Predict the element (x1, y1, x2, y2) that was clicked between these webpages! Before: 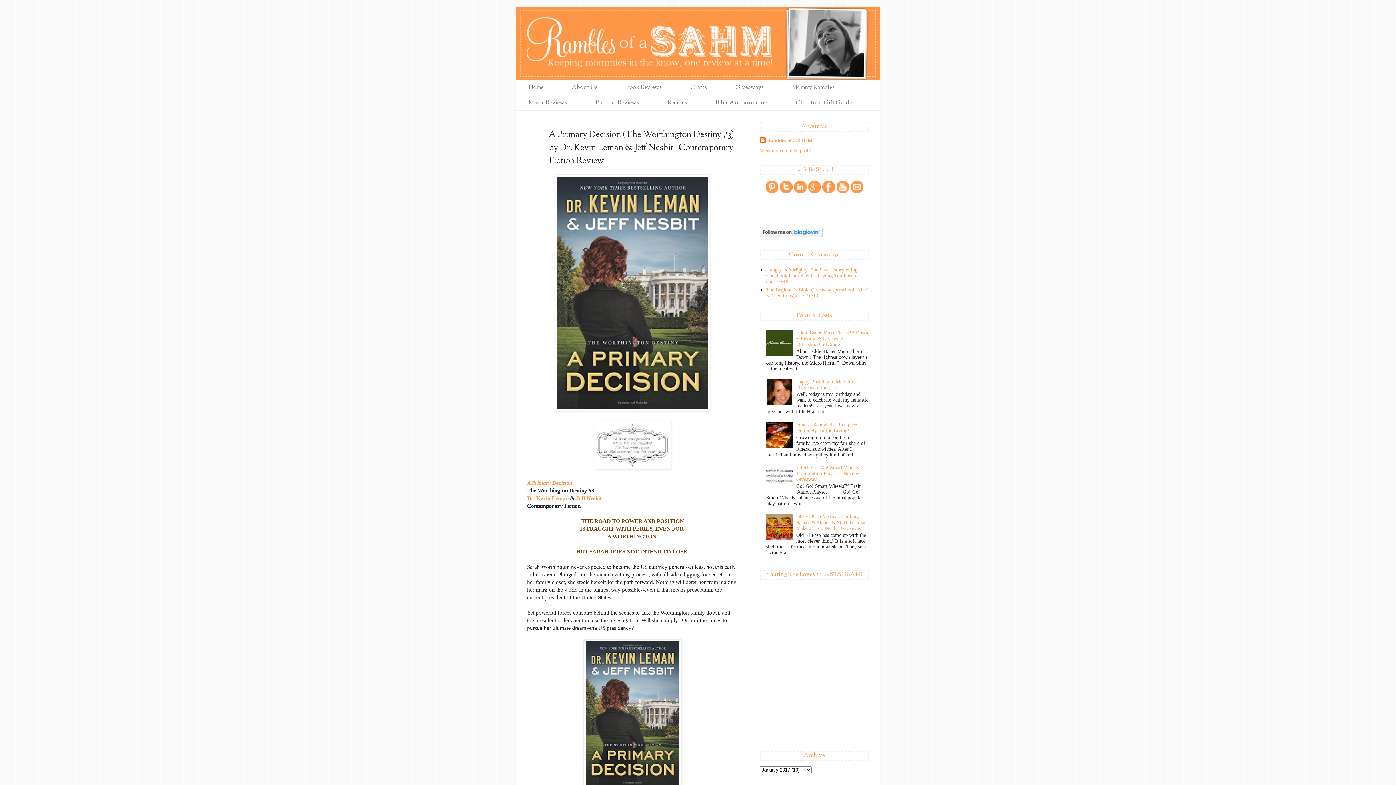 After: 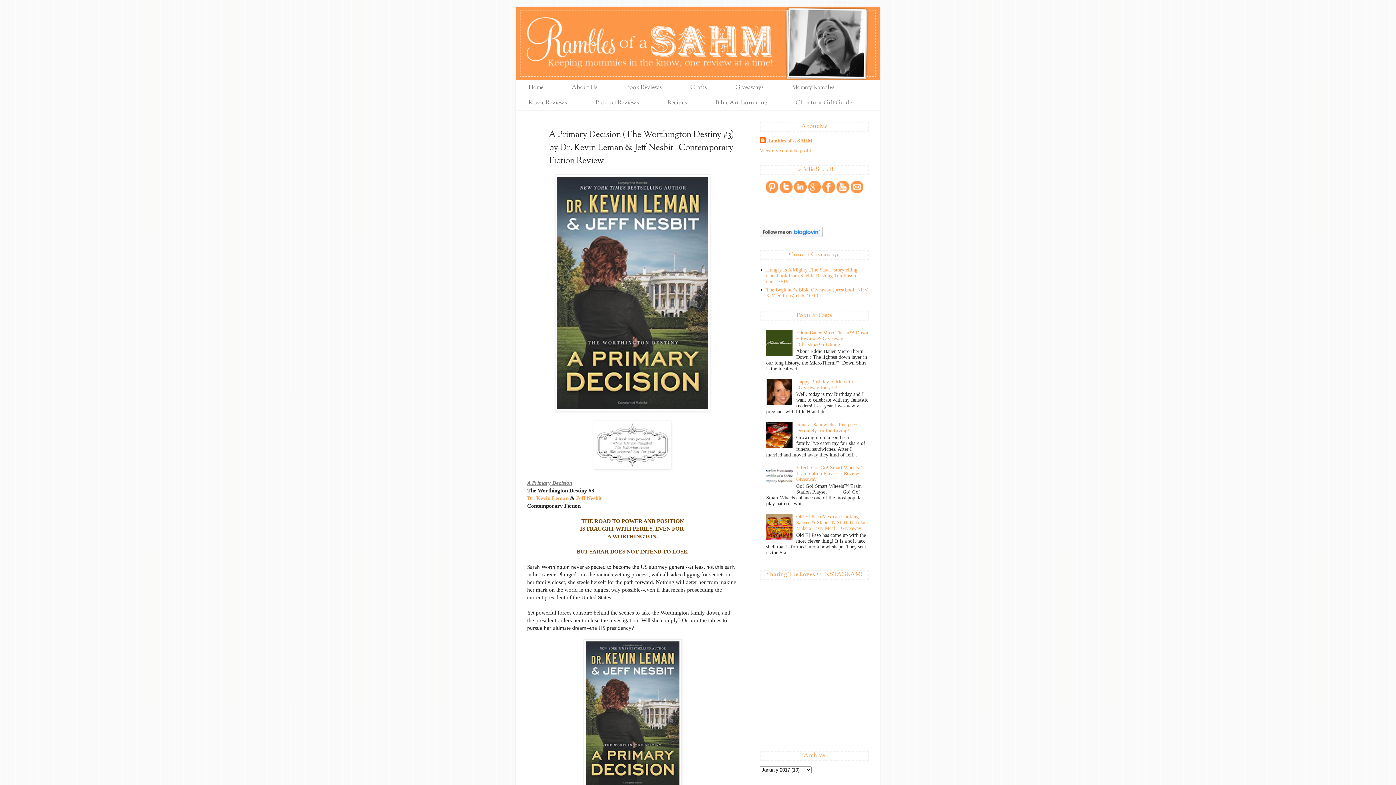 Action: bbox: (527, 480, 572, 486) label: A Primary Decision